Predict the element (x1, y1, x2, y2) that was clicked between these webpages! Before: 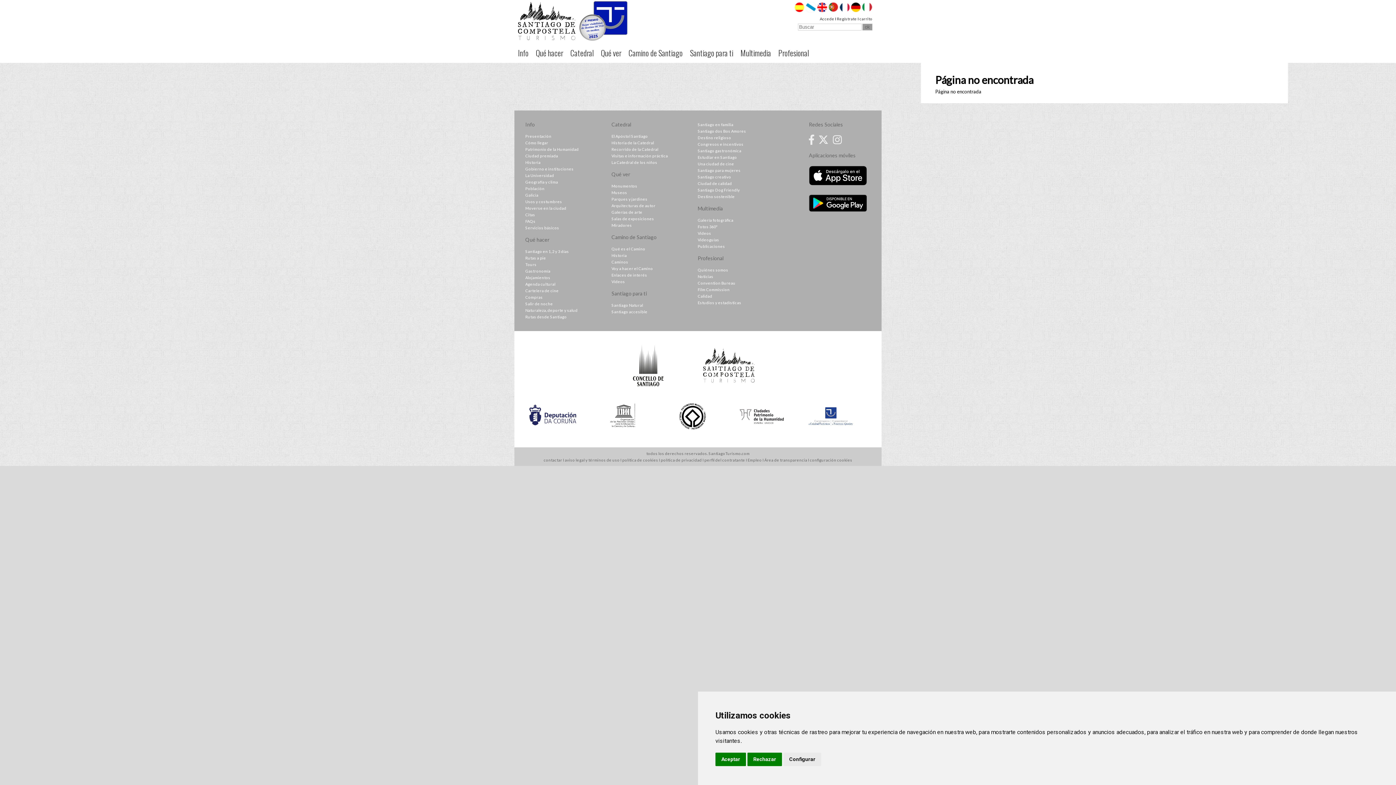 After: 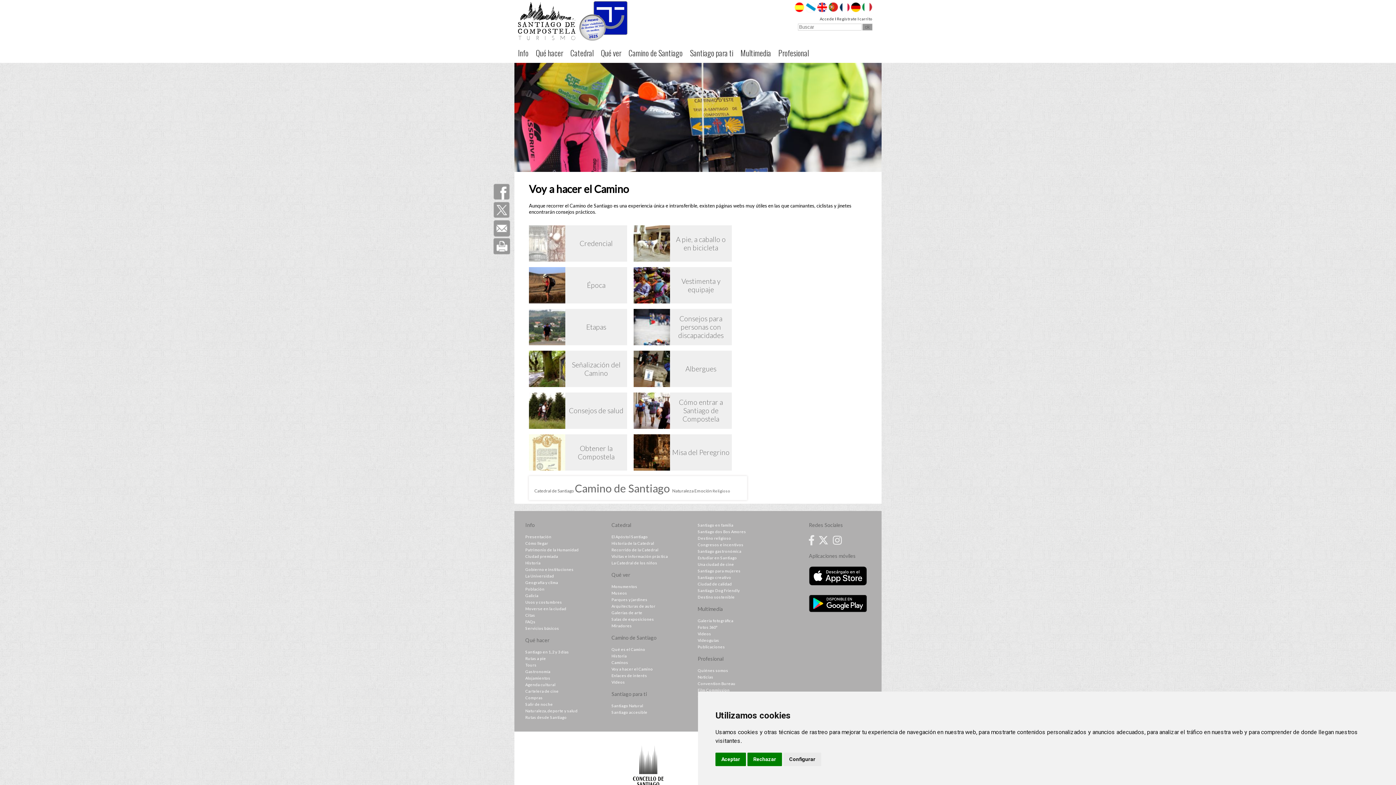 Action: bbox: (611, 266, 653, 270) label: Voy a hacer el Camino